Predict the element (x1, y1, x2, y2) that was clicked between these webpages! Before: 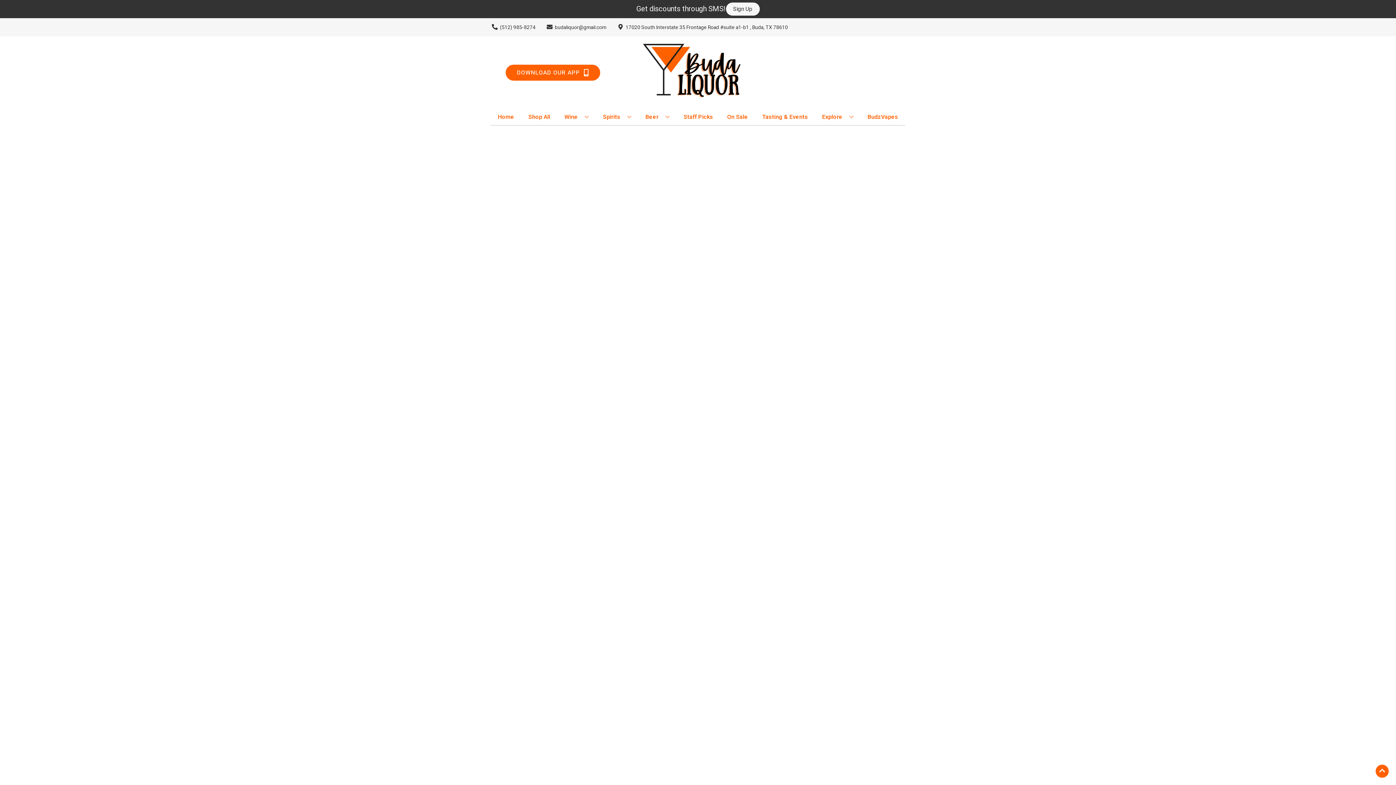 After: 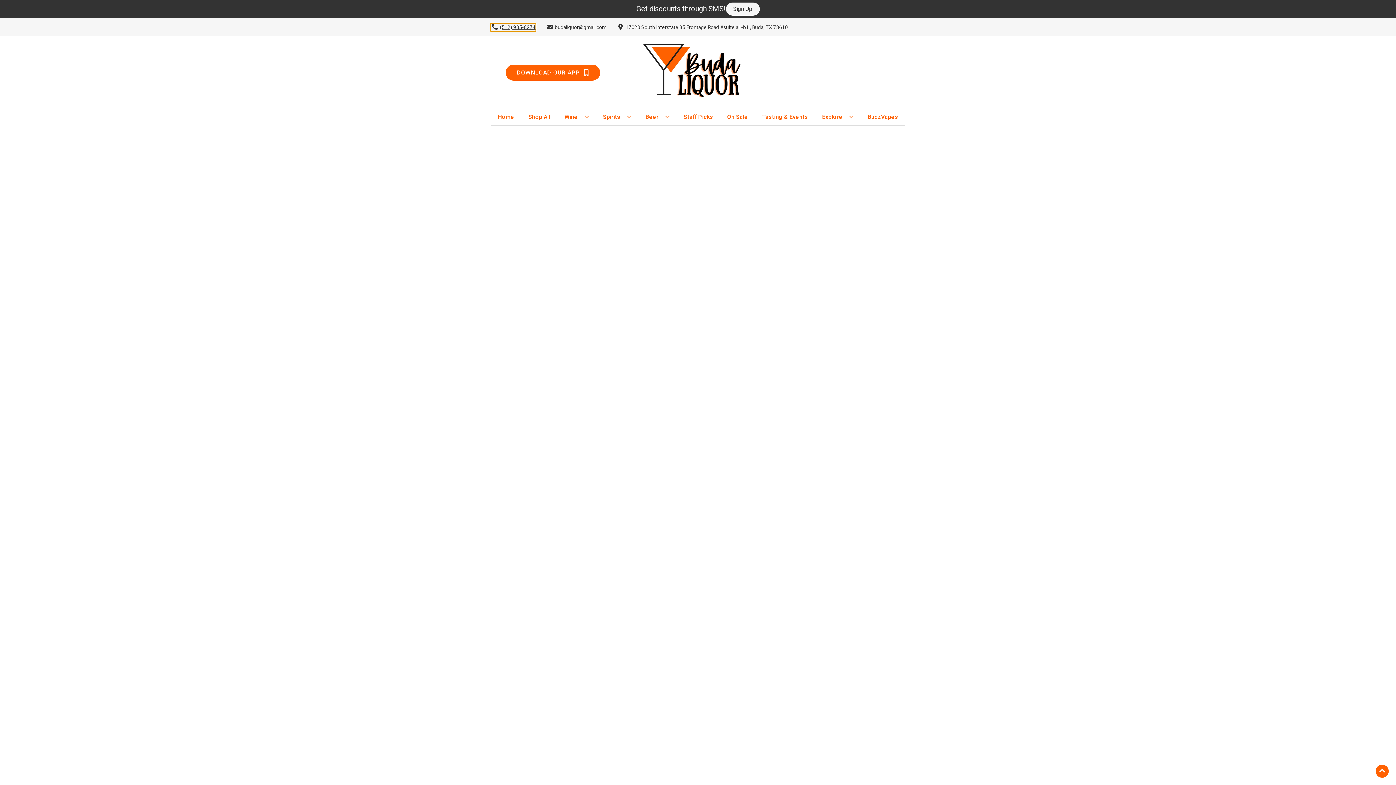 Action: bbox: (490, 23, 535, 31) label: Store number is (512) 985-8274 Clicking will open a link in a new tab